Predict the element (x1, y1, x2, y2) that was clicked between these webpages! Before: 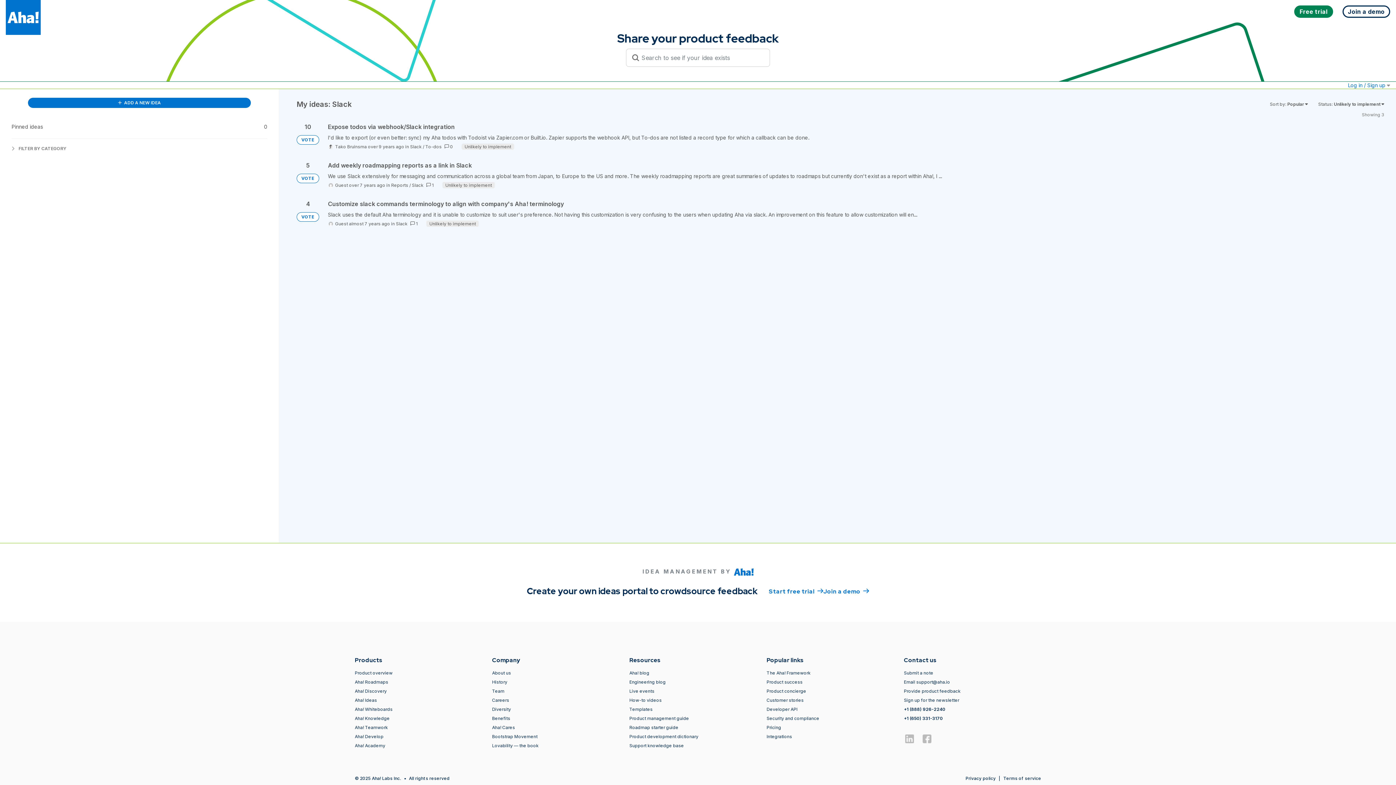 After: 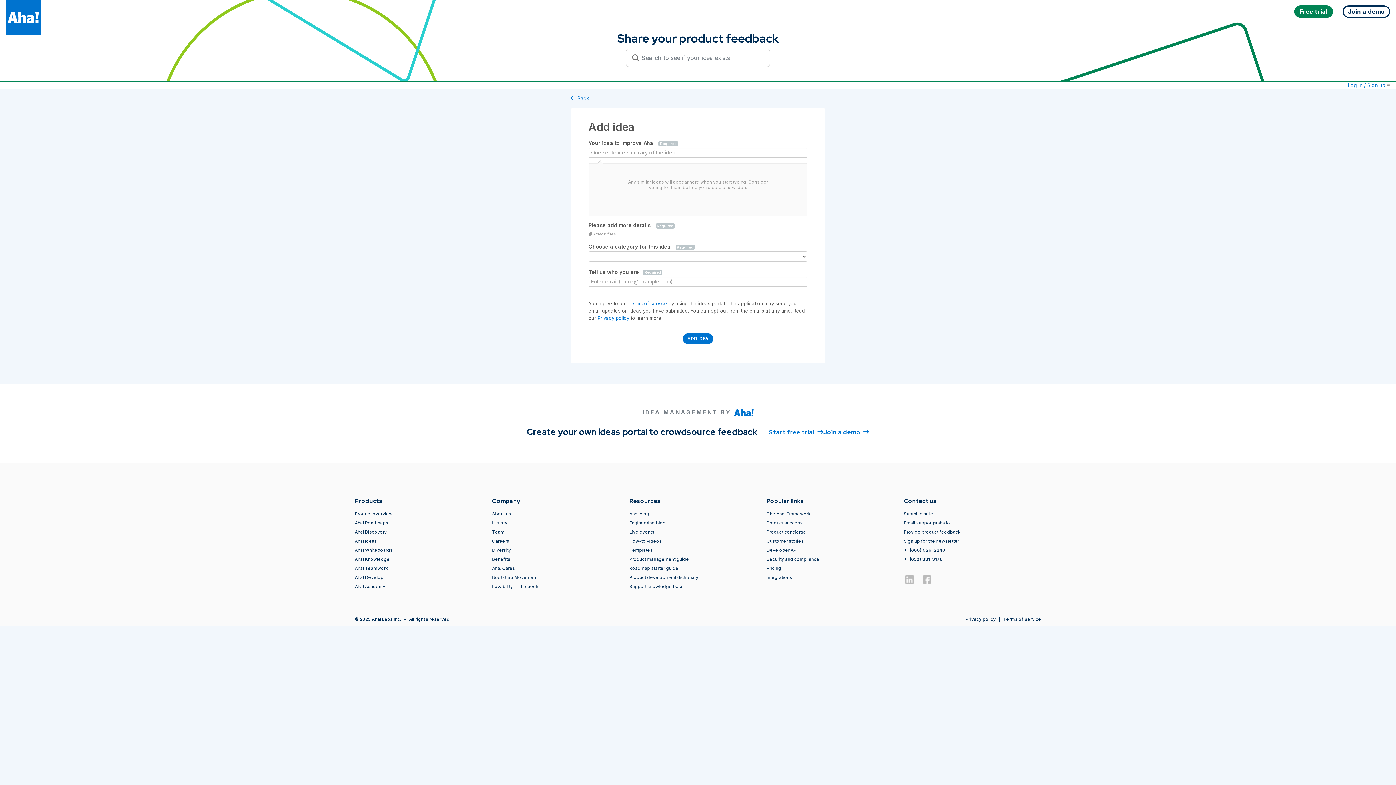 Action: bbox: (27, 97, 251, 108) label:  ADD A NEW IDEA